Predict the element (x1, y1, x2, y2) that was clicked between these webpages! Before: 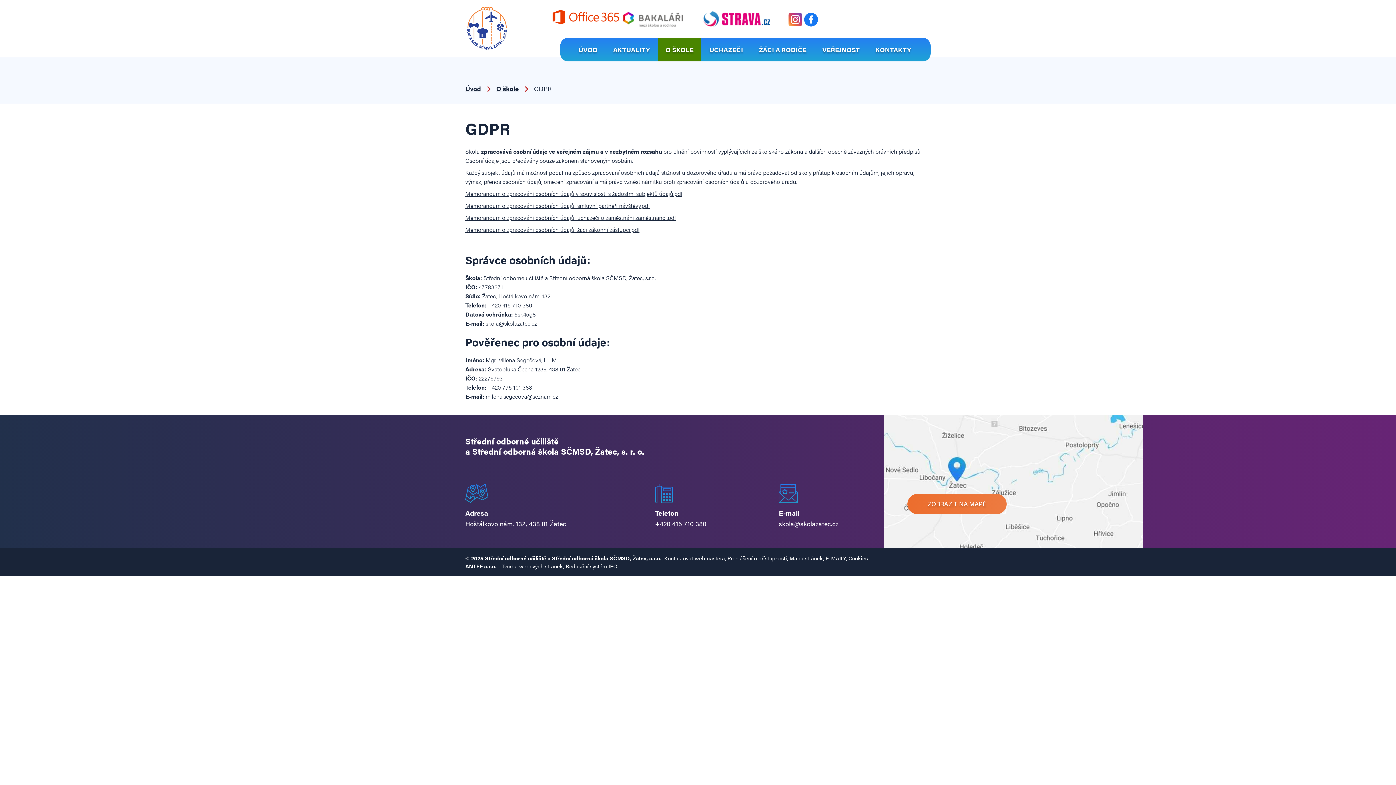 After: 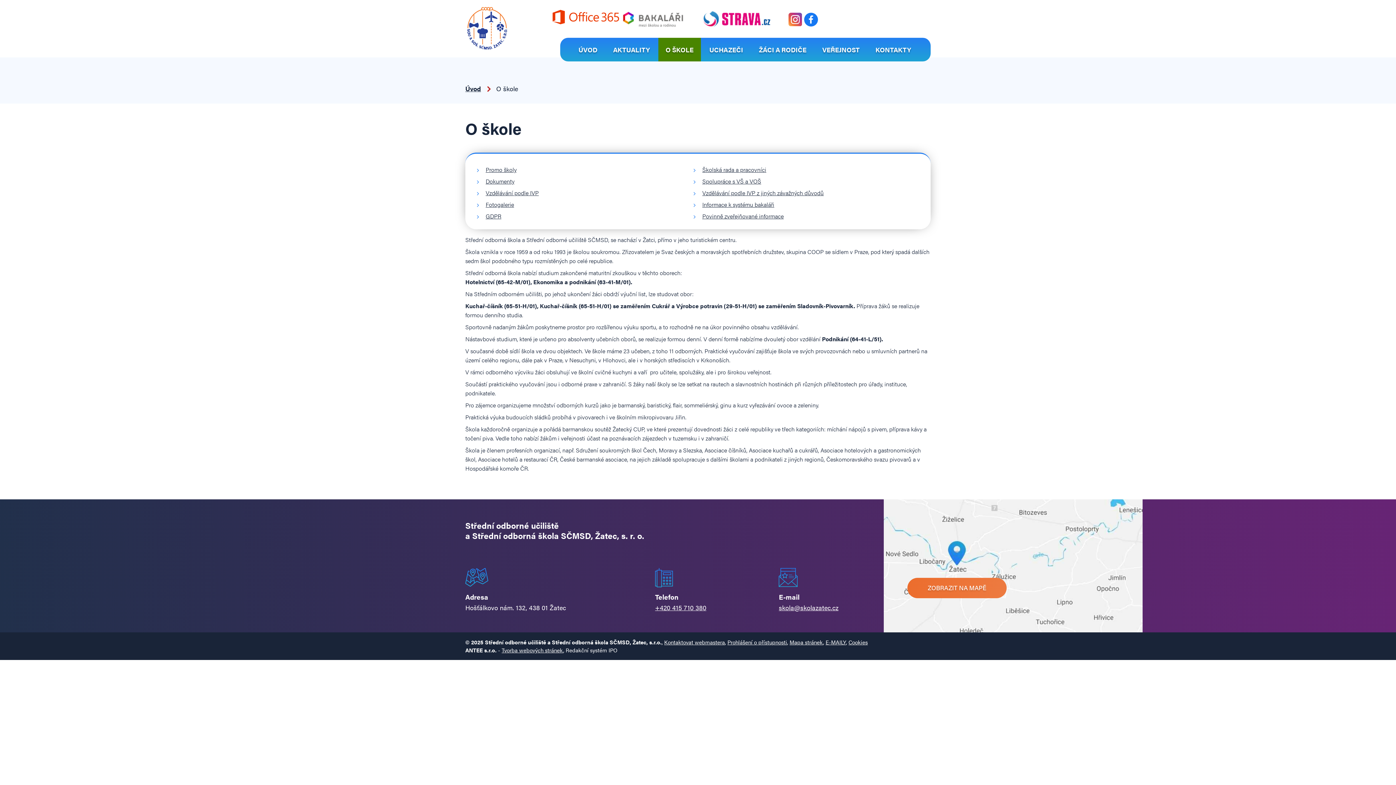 Action: label: O škole bbox: (496, 84, 518, 93)